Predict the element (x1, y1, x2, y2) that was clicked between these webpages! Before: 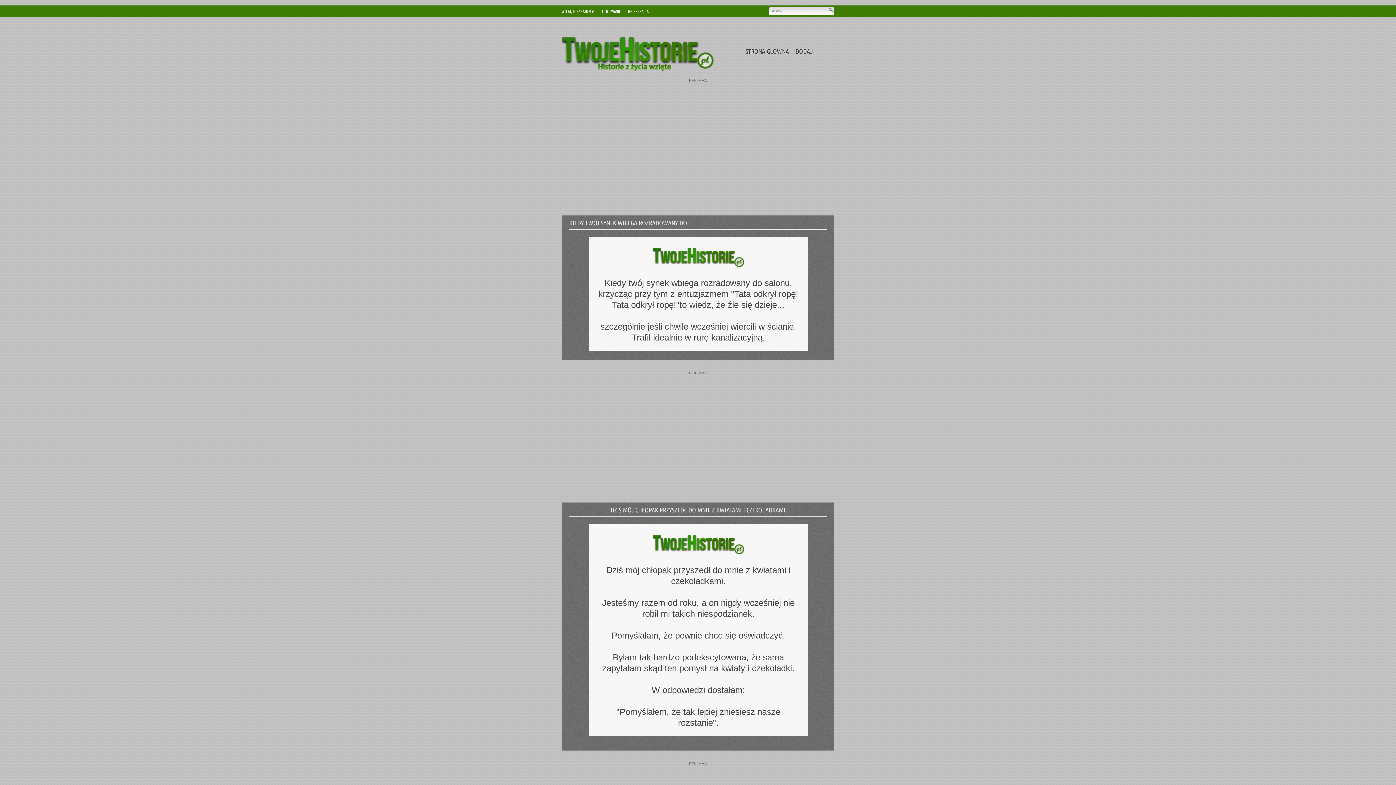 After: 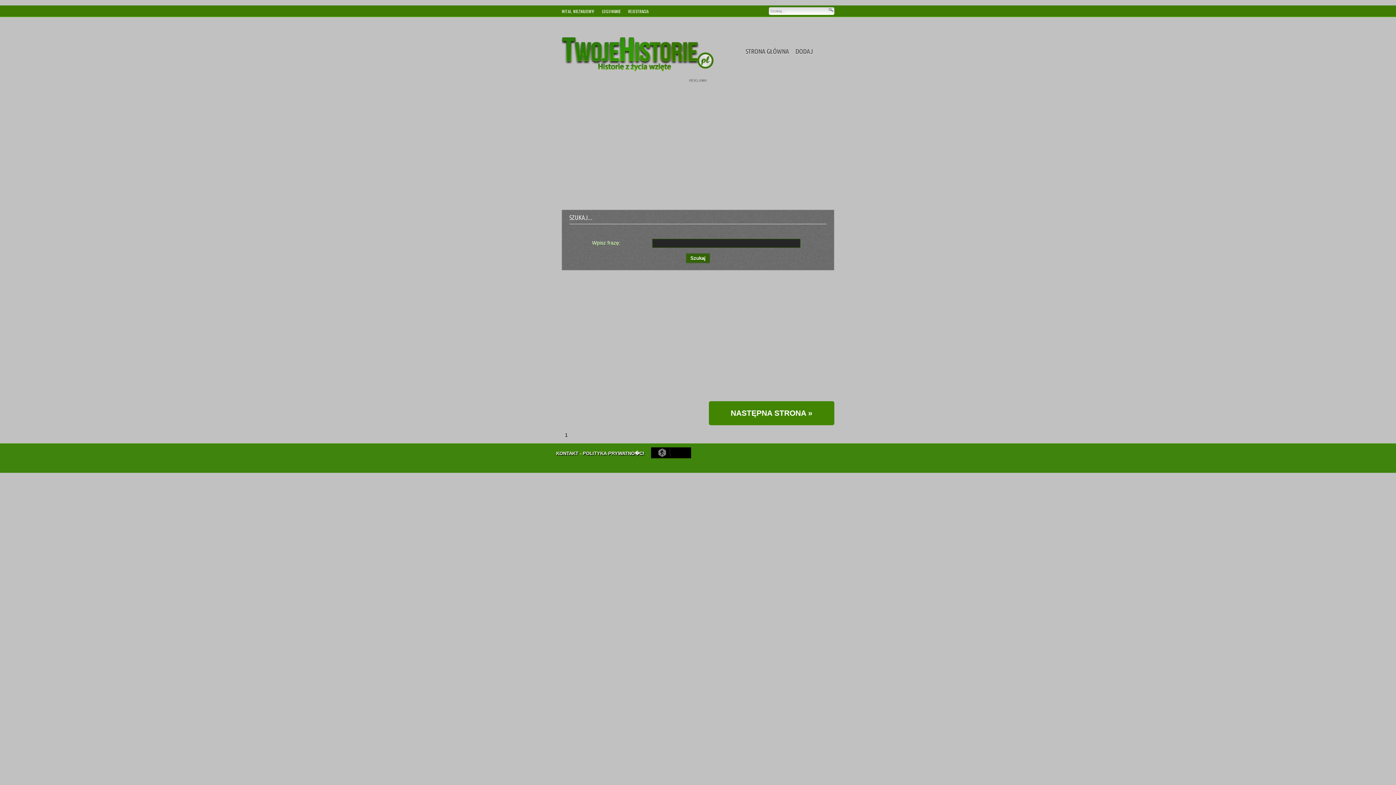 Action: bbox: (828, 8, 833, 12)